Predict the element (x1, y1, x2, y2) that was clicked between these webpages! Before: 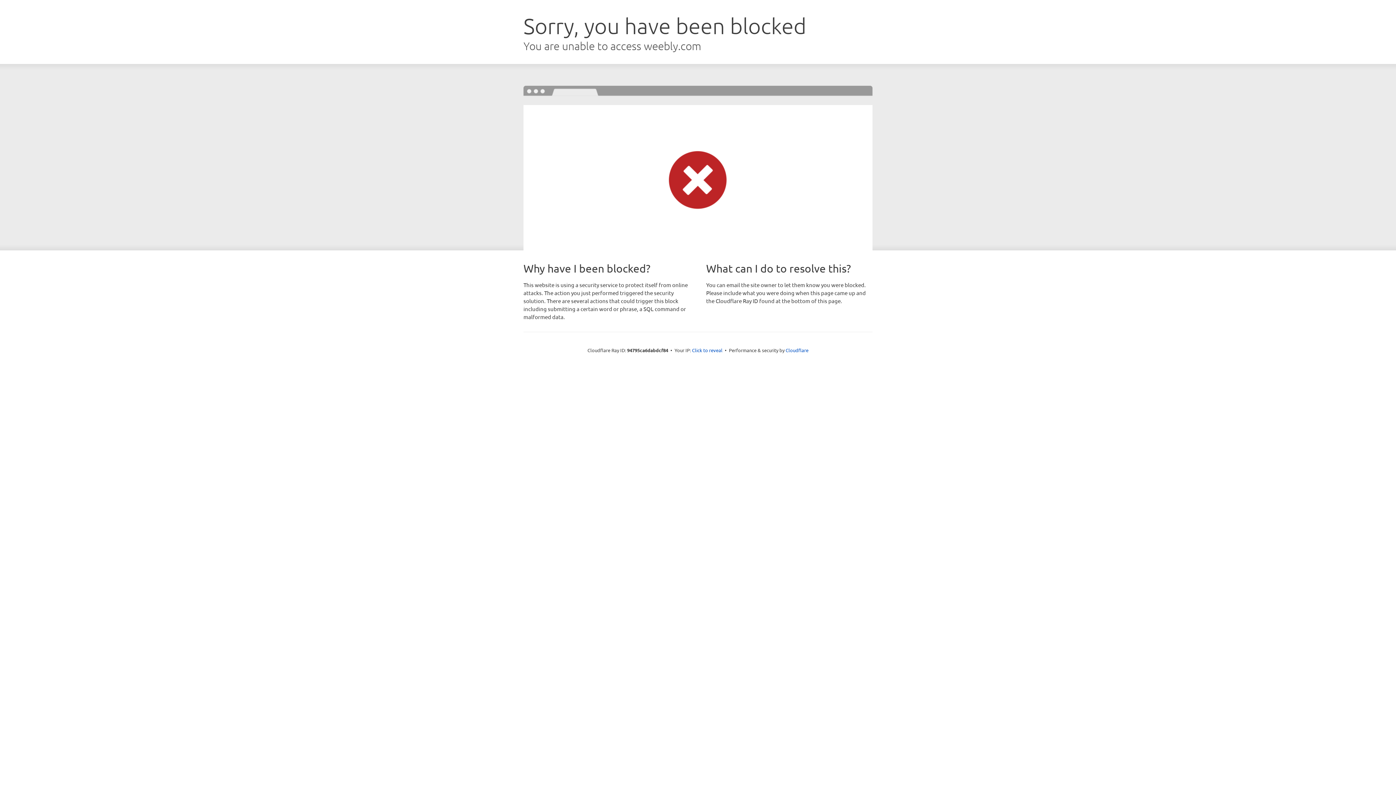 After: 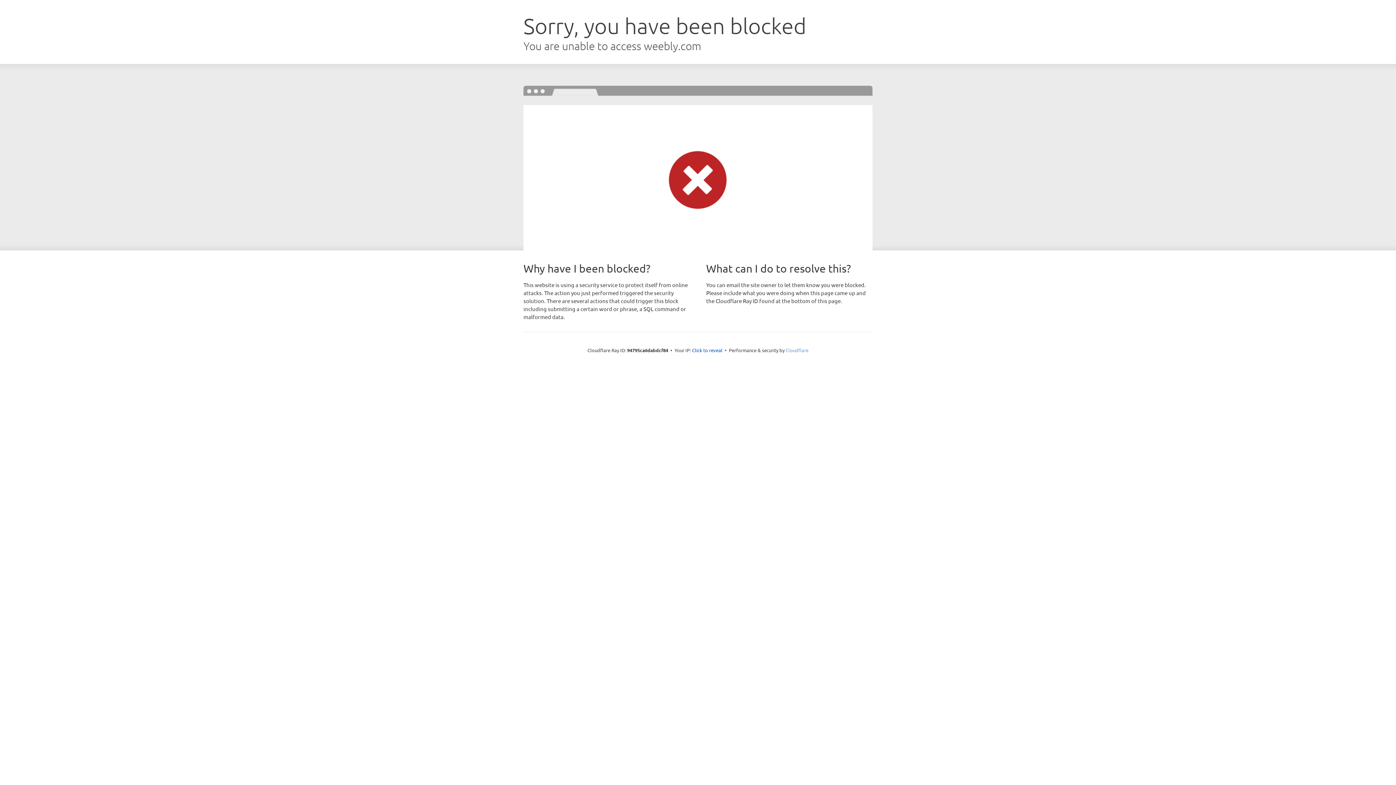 Action: label: Cloudflare bbox: (785, 347, 808, 353)